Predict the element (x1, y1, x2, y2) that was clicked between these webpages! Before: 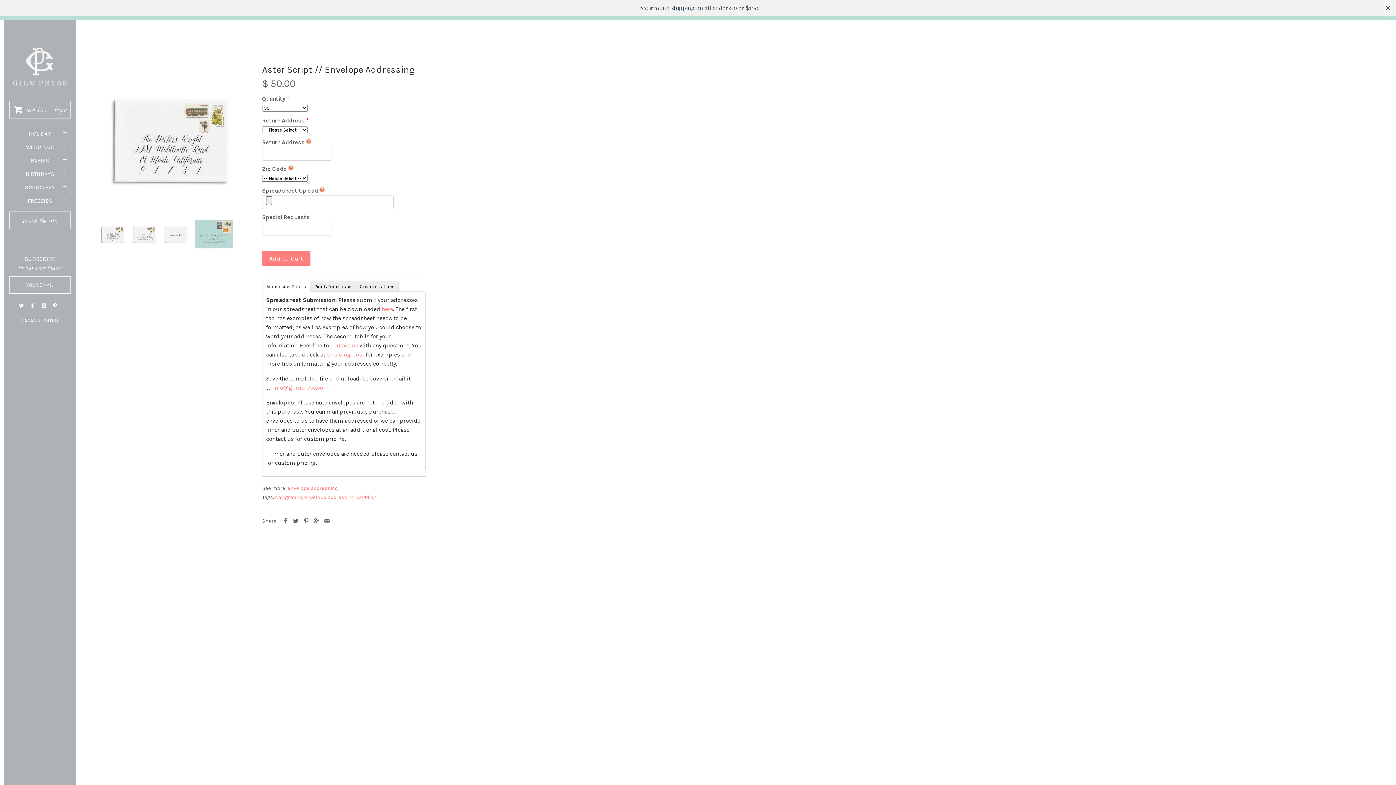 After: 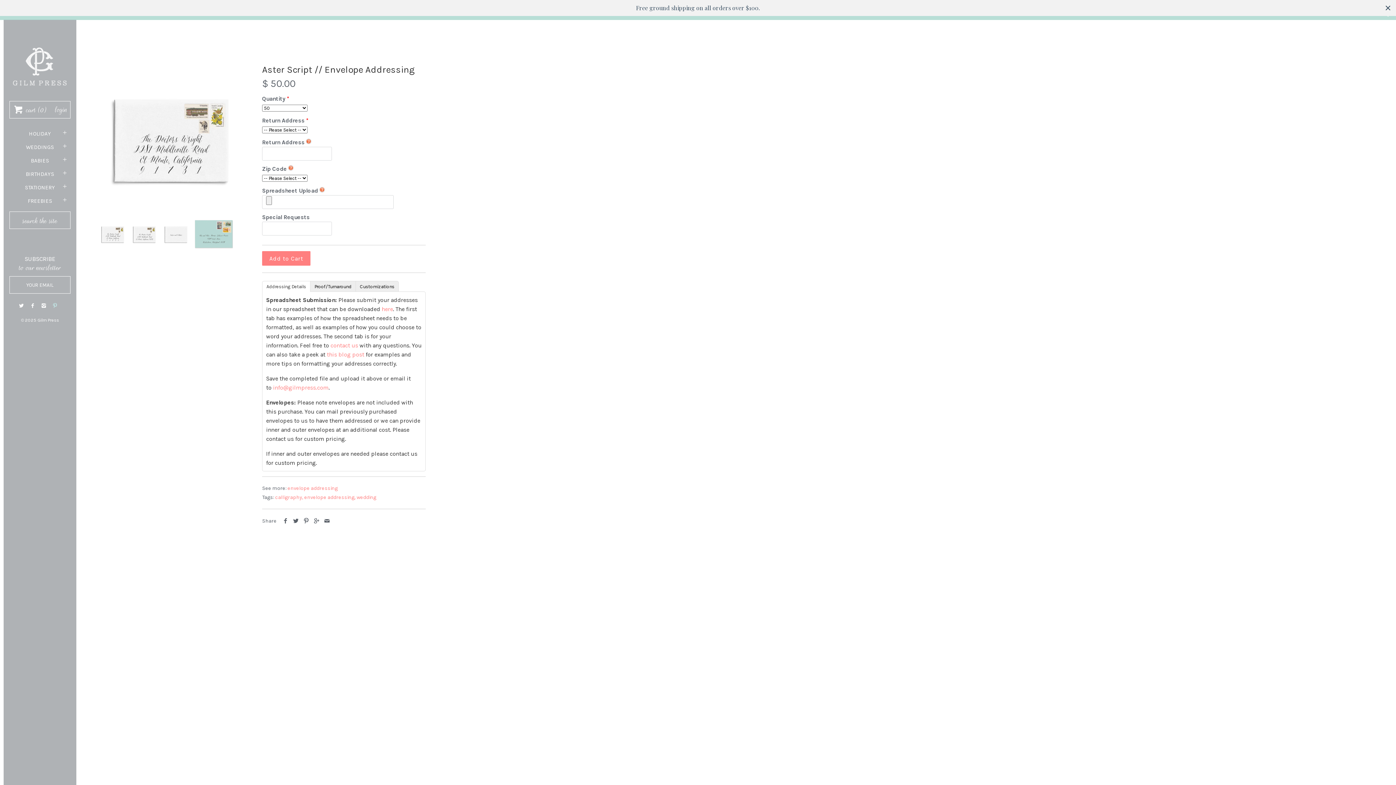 Action: bbox: (51, 302, 58, 308)